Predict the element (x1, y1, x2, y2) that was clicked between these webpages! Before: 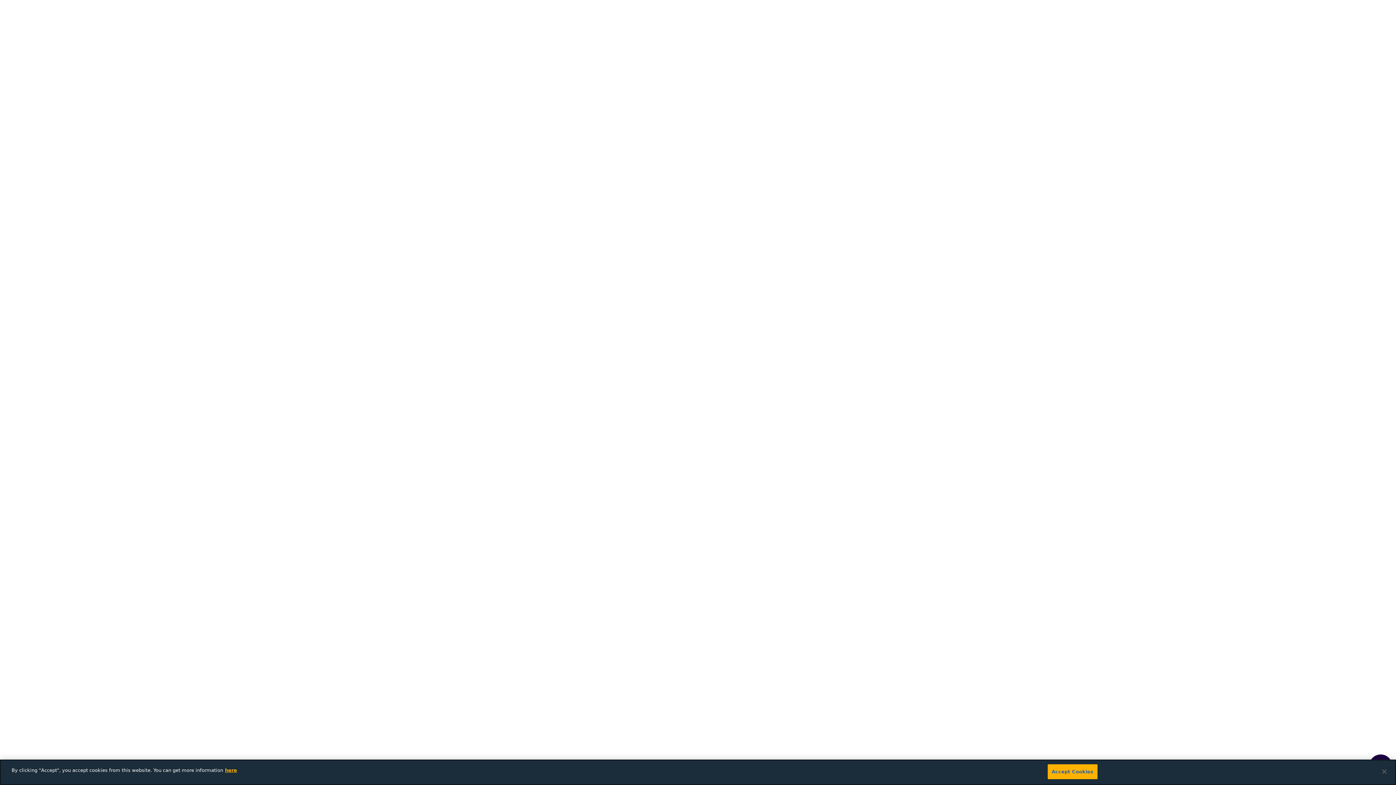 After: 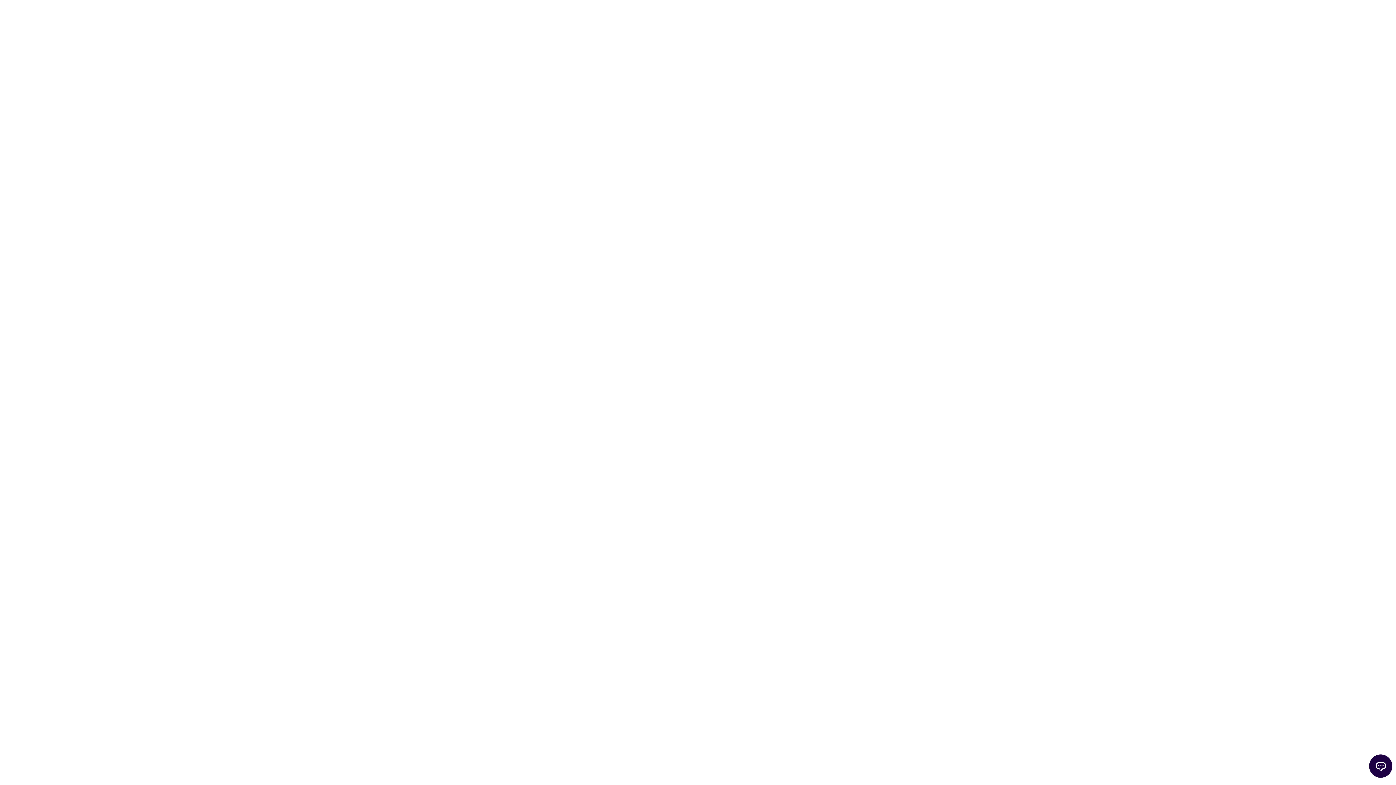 Action: label: Accept Cookies bbox: (1047, 764, 1097, 779)